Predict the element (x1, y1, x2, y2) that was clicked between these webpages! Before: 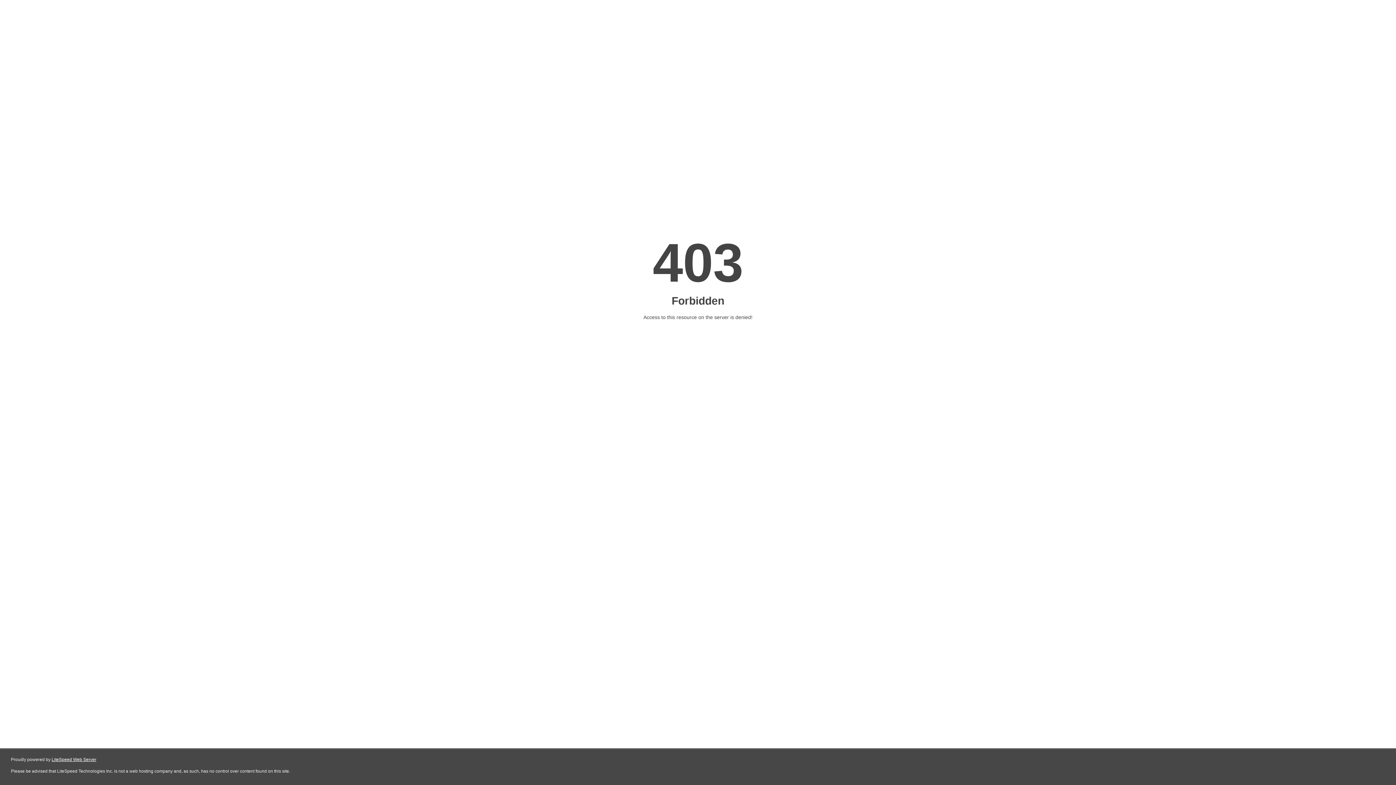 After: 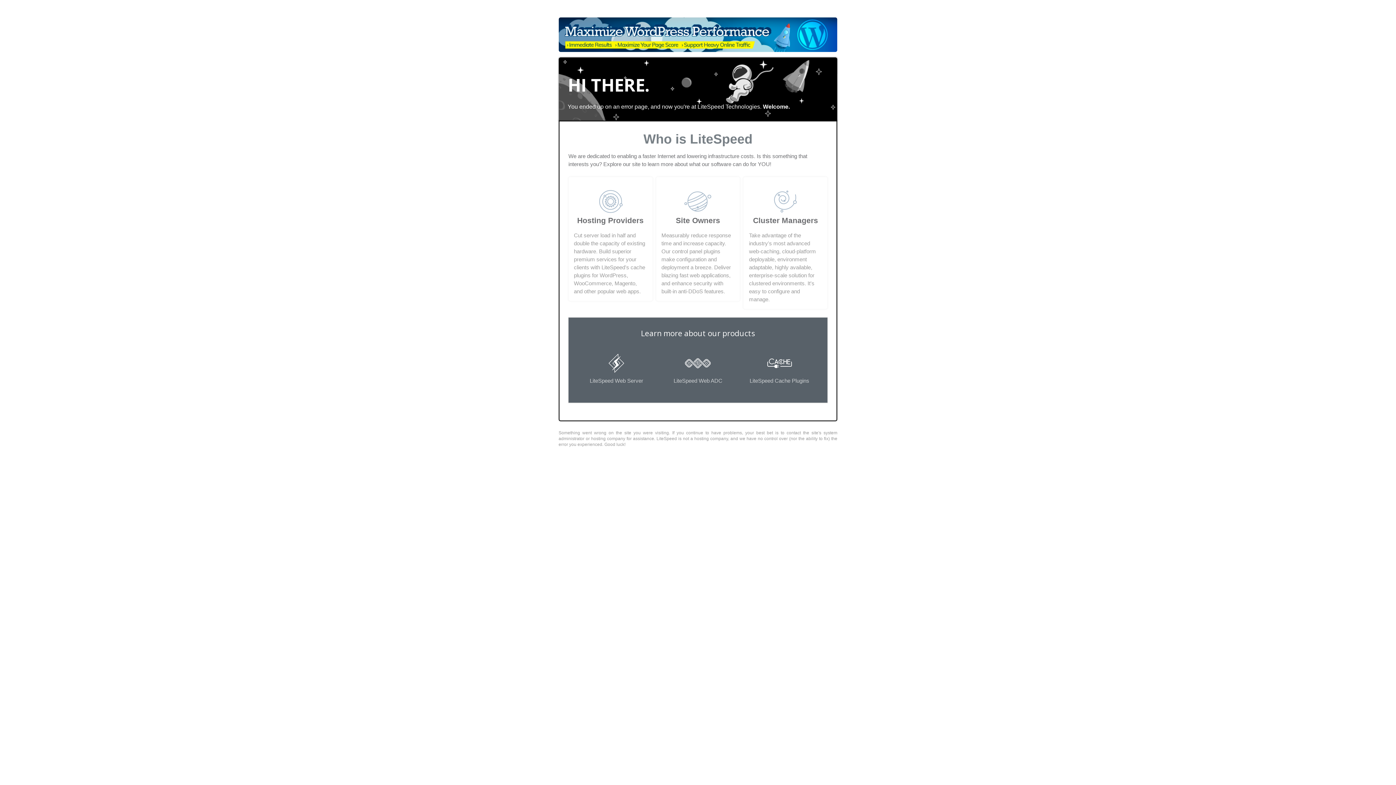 Action: bbox: (51, 757, 96, 762) label: LiteSpeed Web Server